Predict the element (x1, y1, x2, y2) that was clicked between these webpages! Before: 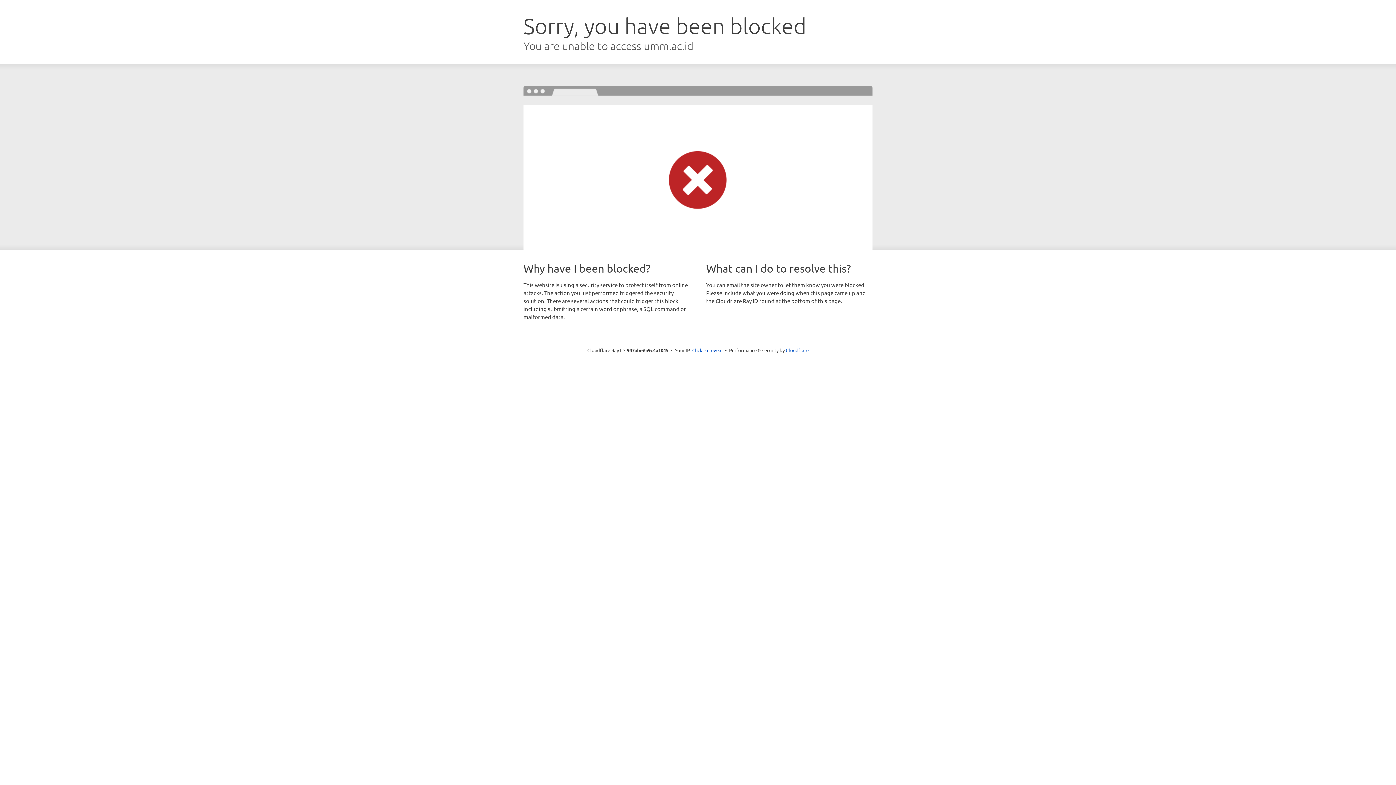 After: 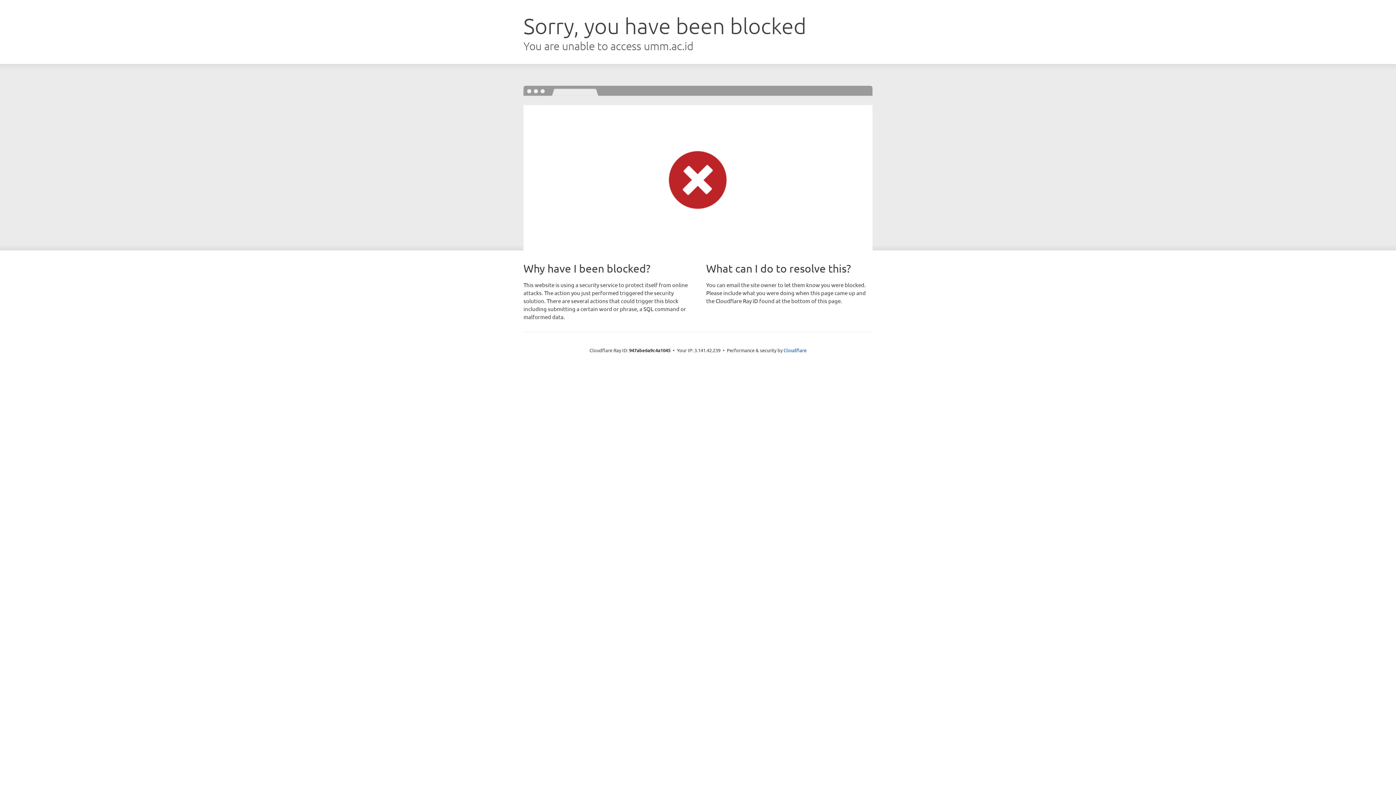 Action: label: Click to reveal bbox: (692, 346, 722, 353)